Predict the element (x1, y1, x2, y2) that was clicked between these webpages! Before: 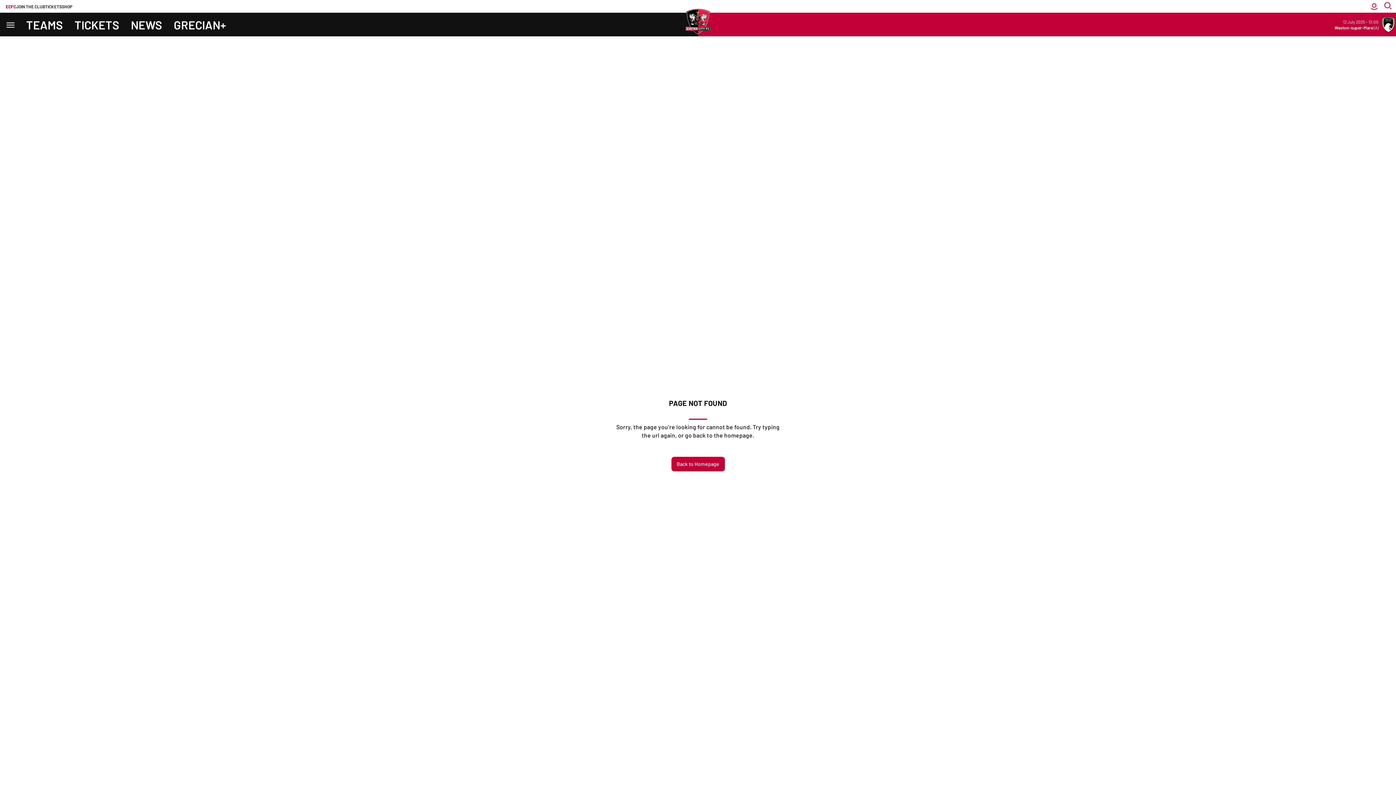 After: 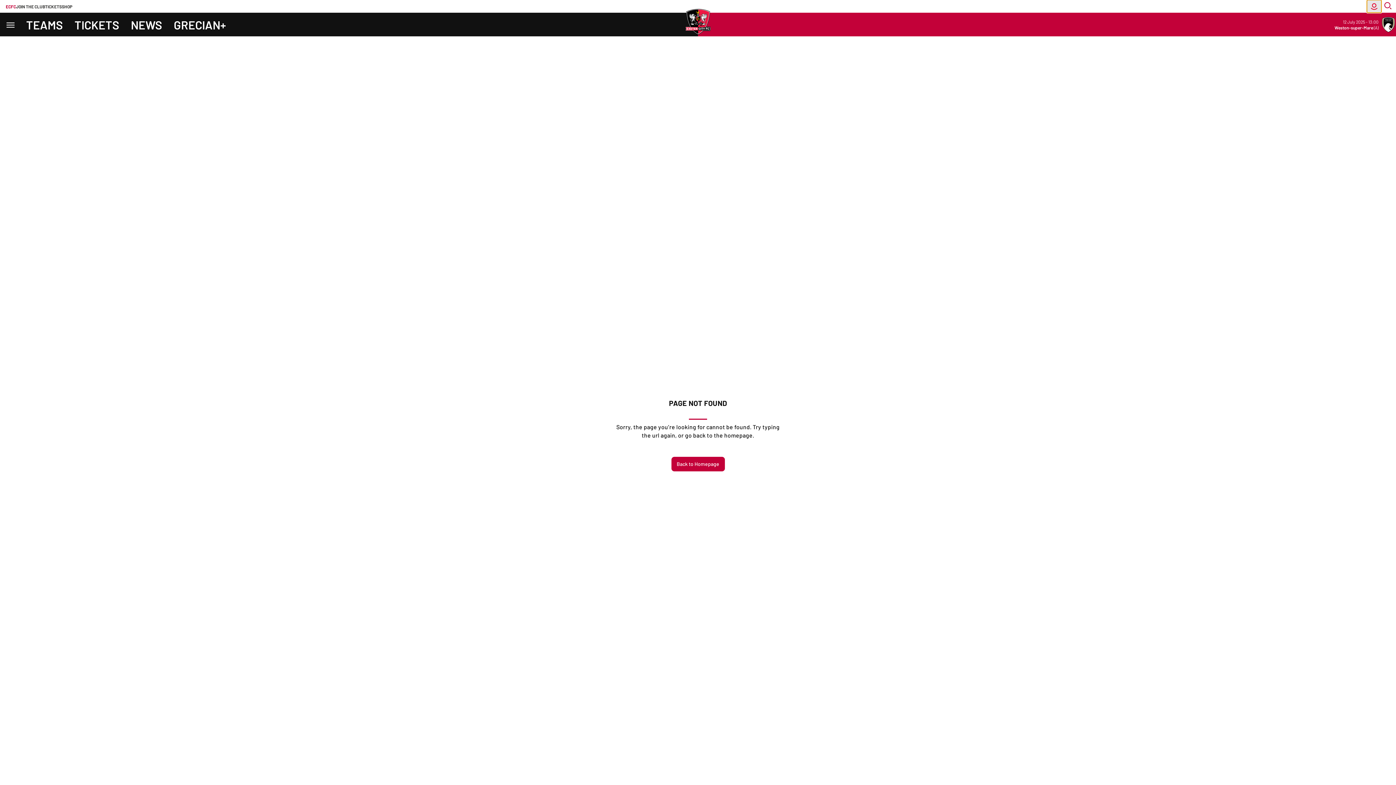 Action: label: Toggle account menu bbox: (1367, 0, 1381, 12)